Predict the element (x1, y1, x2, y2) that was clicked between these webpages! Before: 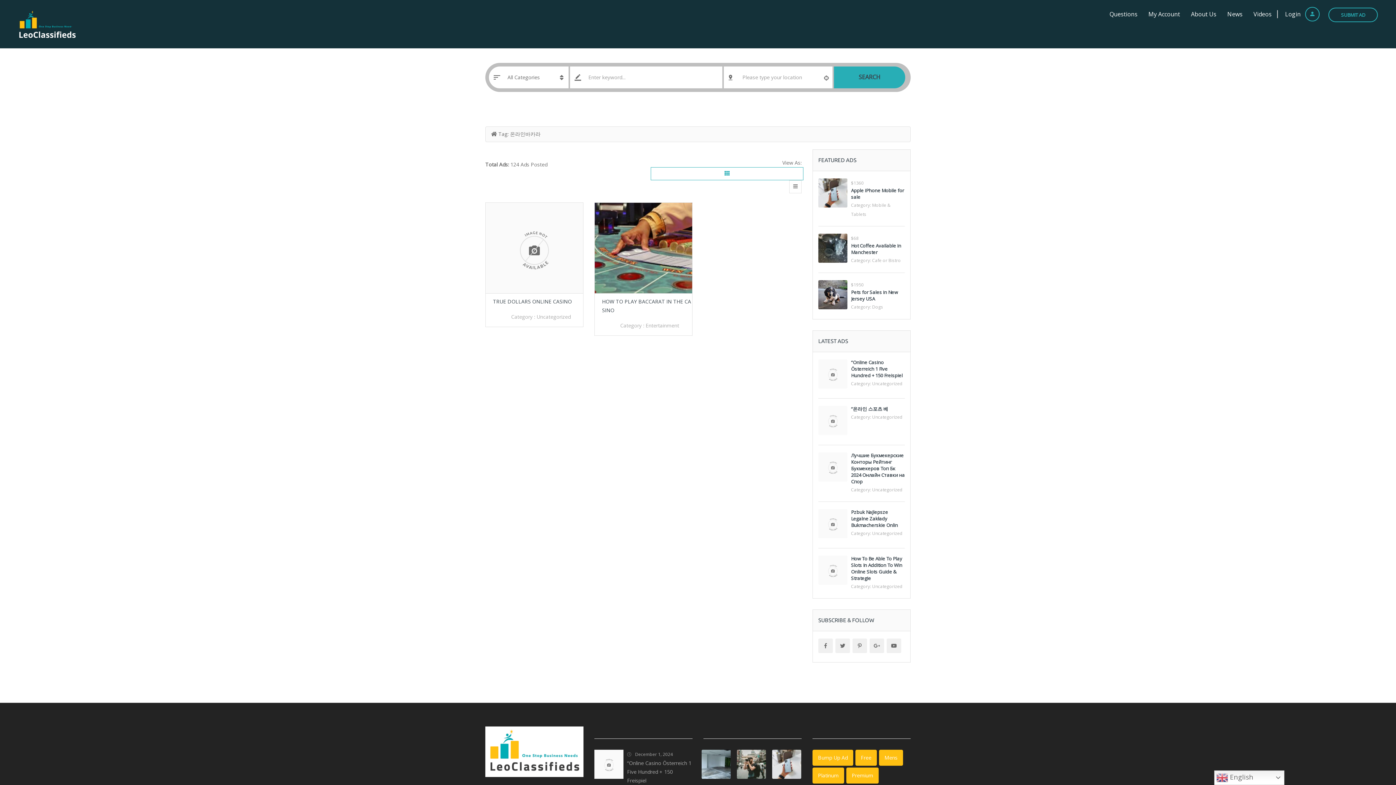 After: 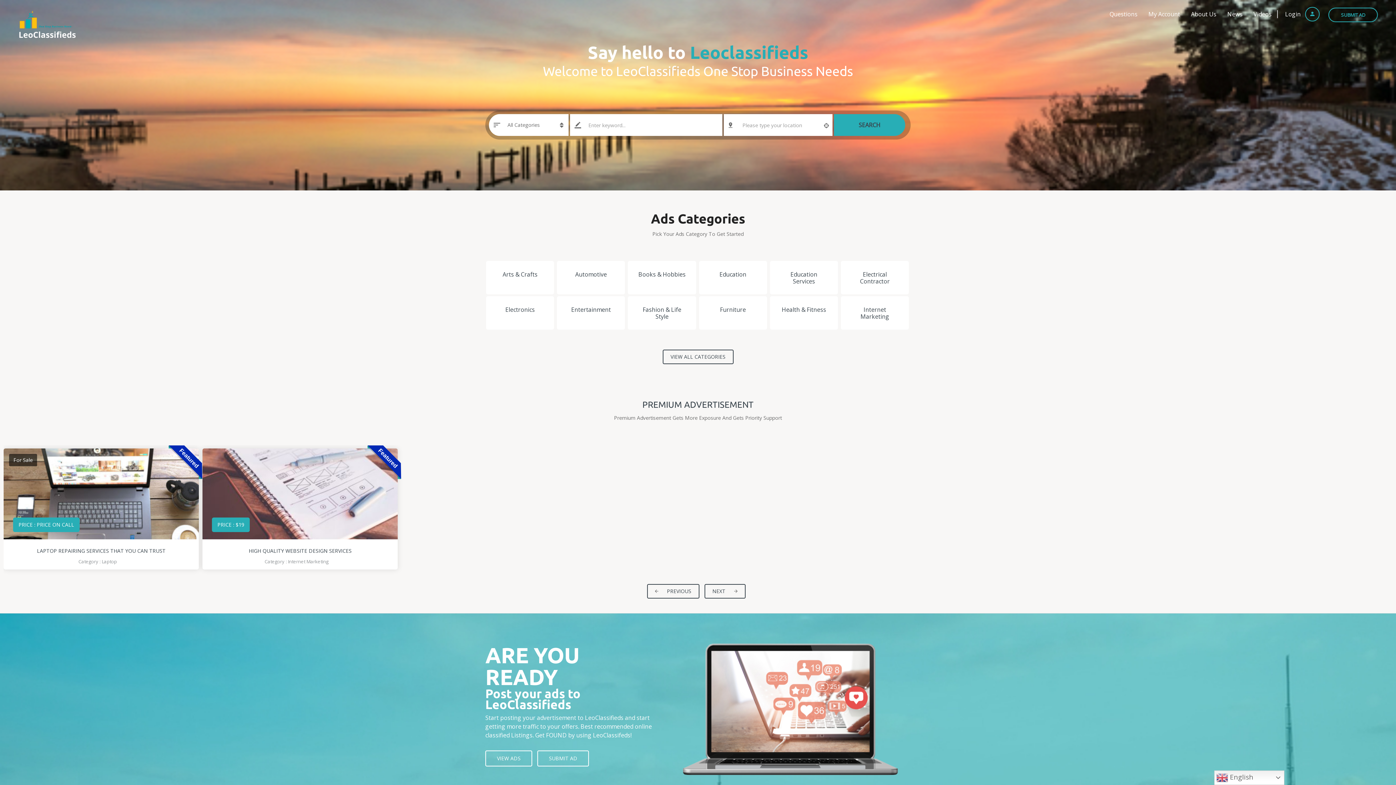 Action: bbox: (18, 9, 76, 38)